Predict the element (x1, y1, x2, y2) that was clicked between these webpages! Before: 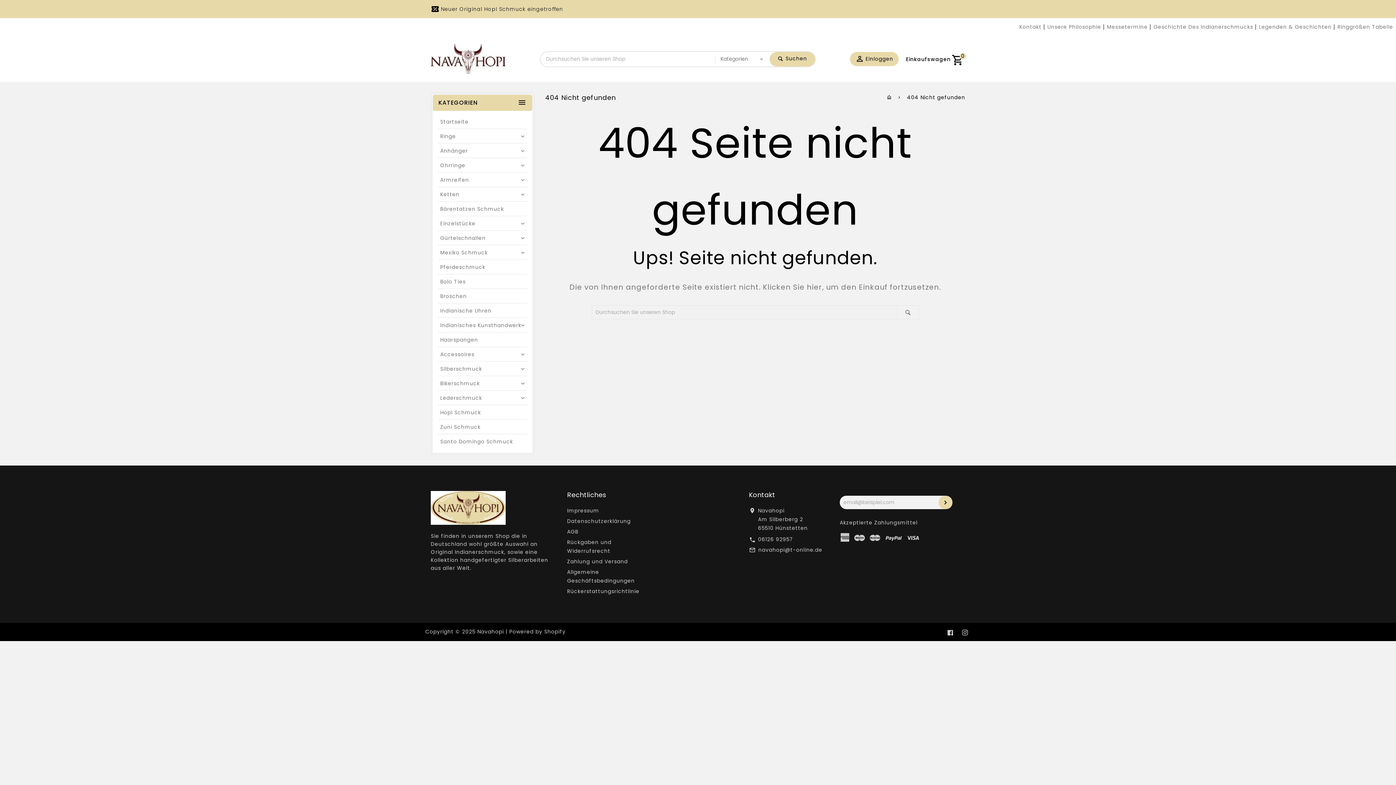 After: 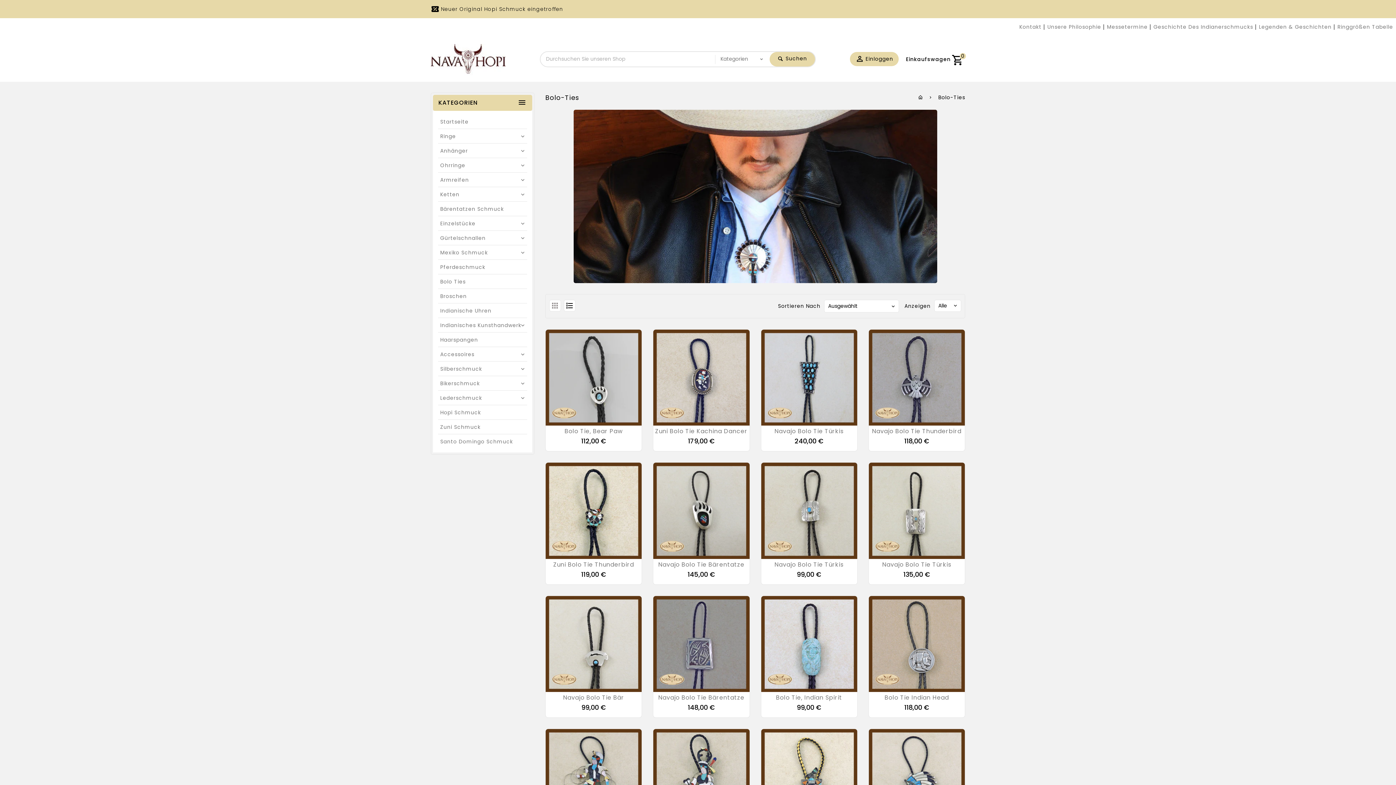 Action: bbox: (433, 274, 532, 289) label: Bolo Ties